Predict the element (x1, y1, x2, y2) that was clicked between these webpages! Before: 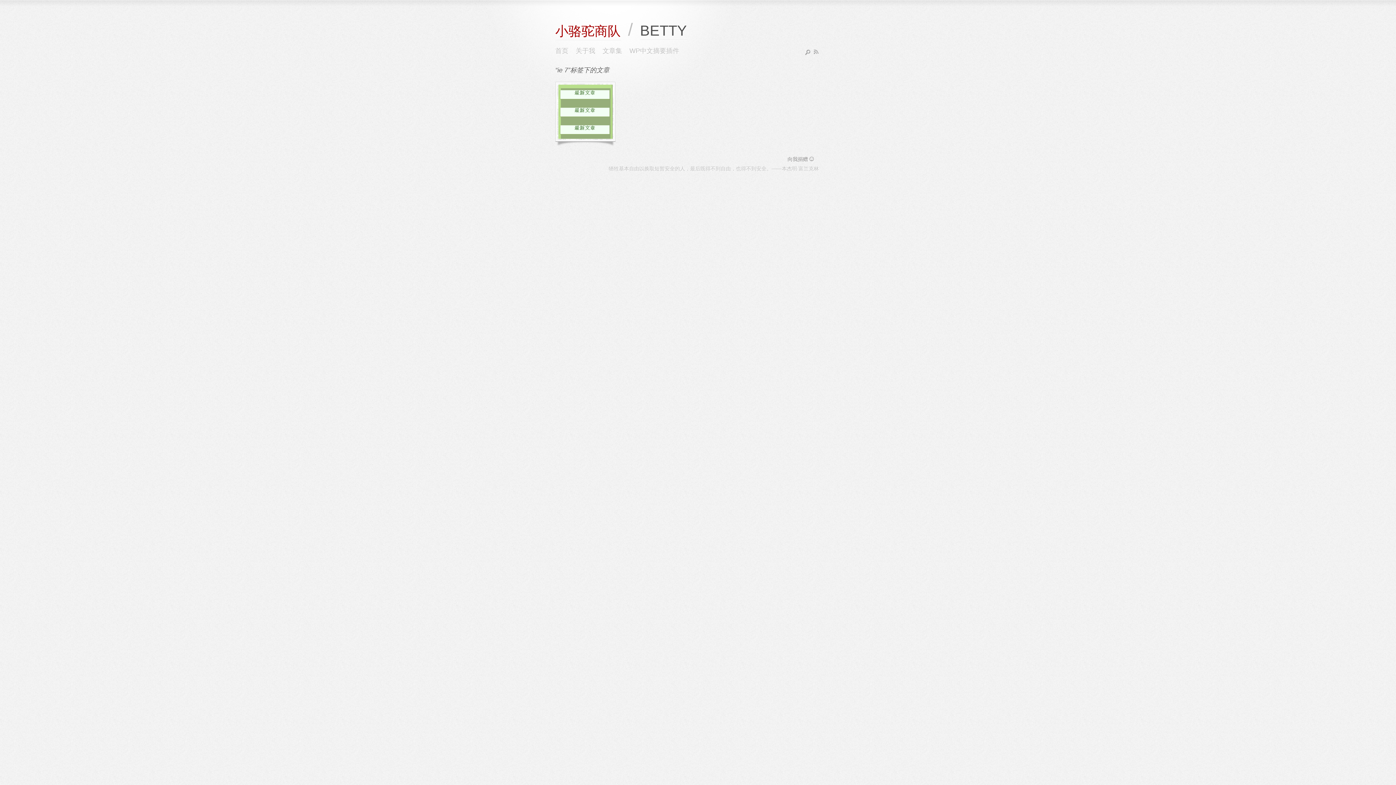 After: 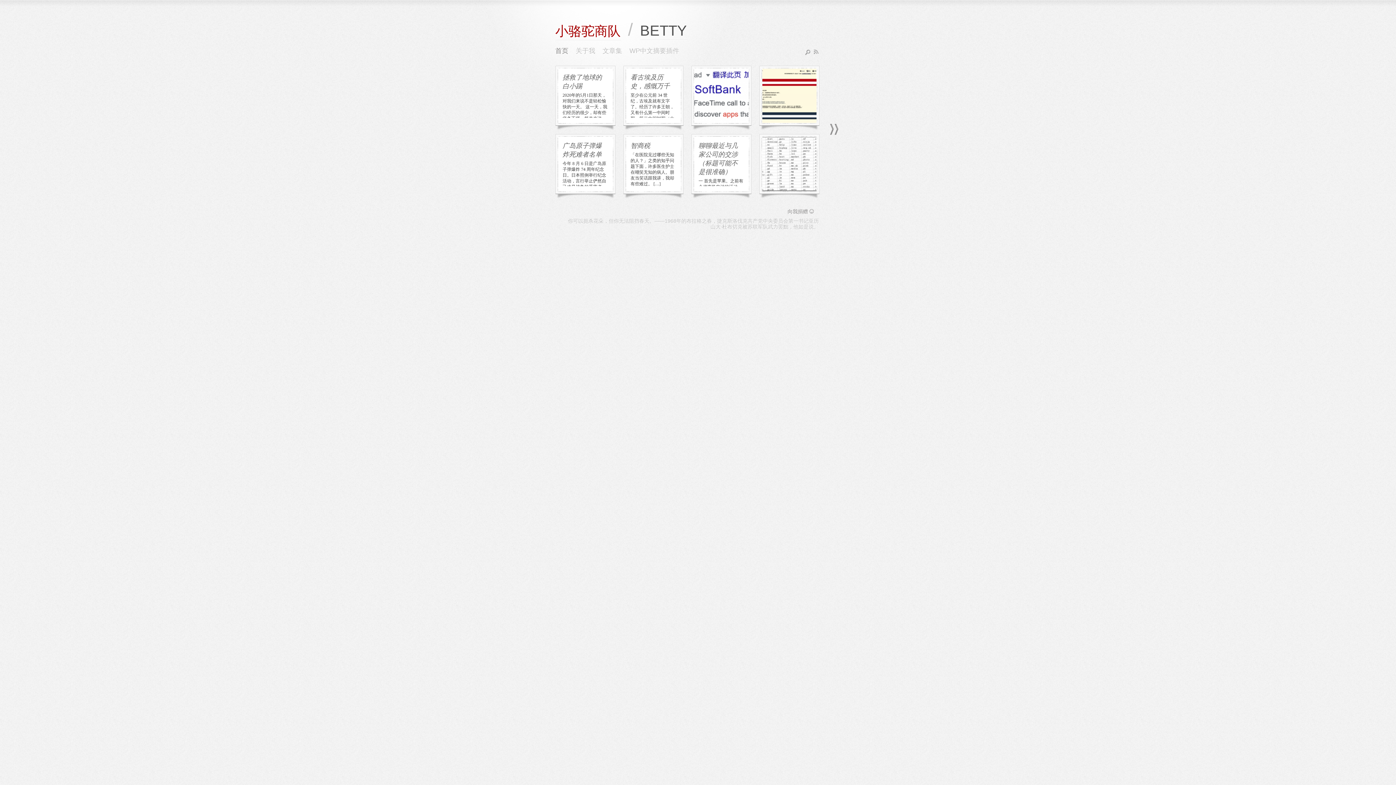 Action: bbox: (555, 21, 840, 42) label: 小骆驼商队/BETTY